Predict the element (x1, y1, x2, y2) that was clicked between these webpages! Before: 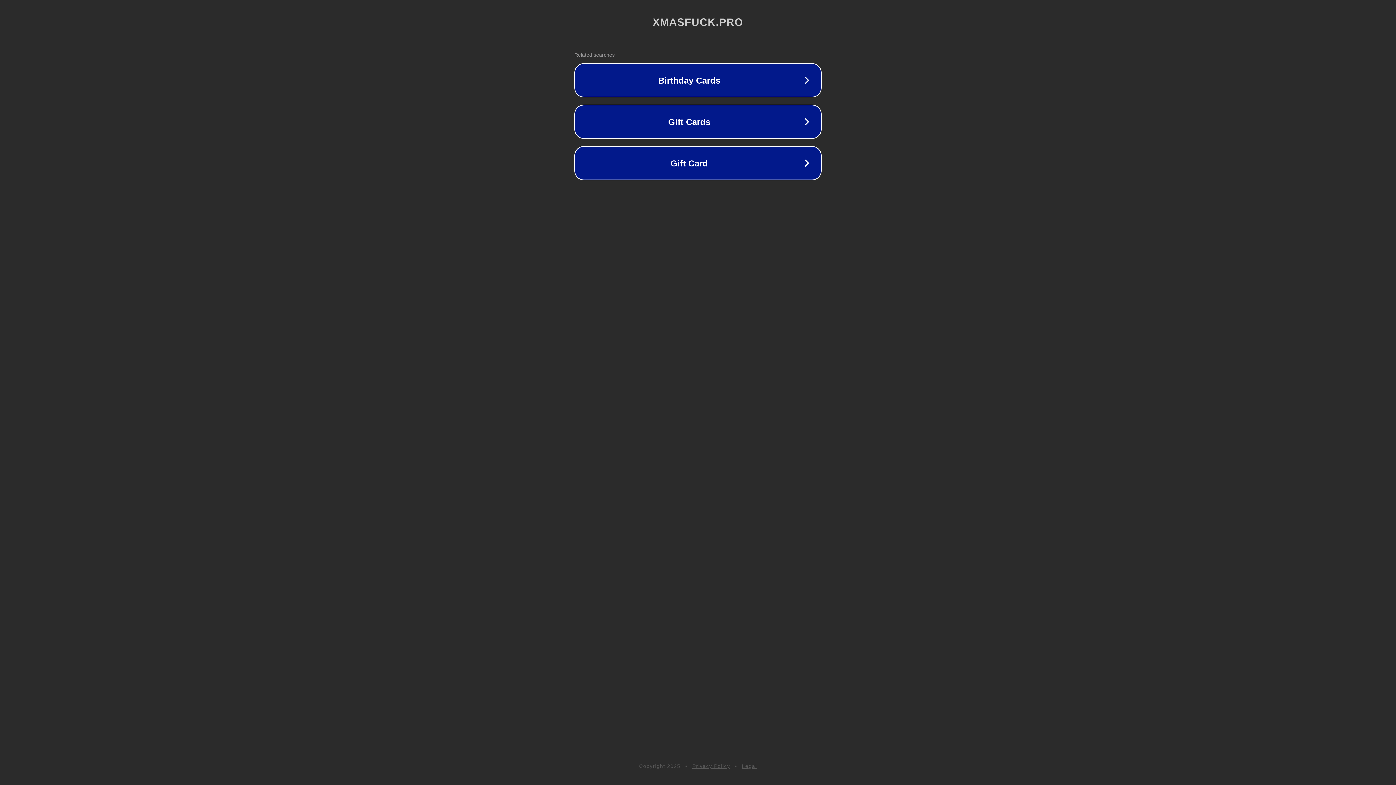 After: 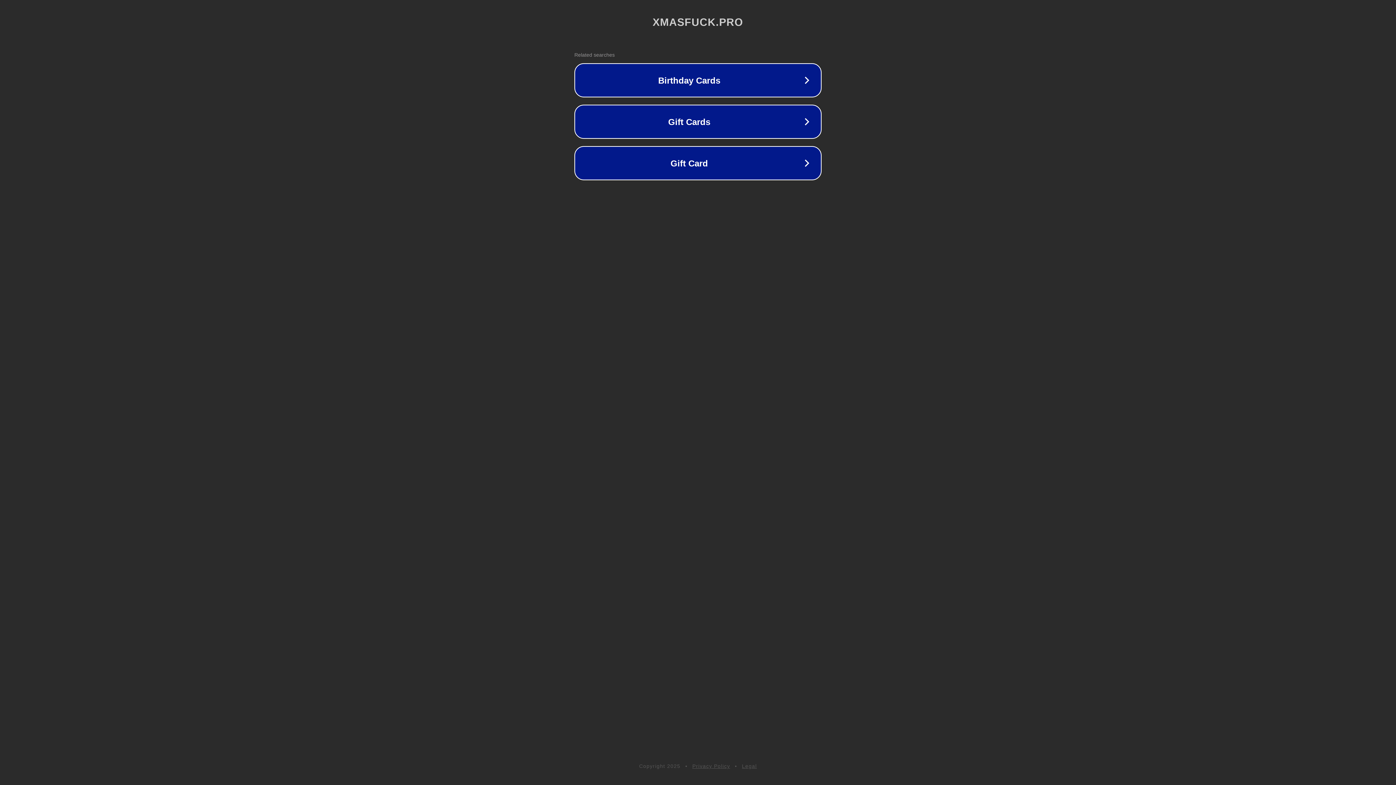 Action: label: Legal bbox: (742, 763, 757, 769)